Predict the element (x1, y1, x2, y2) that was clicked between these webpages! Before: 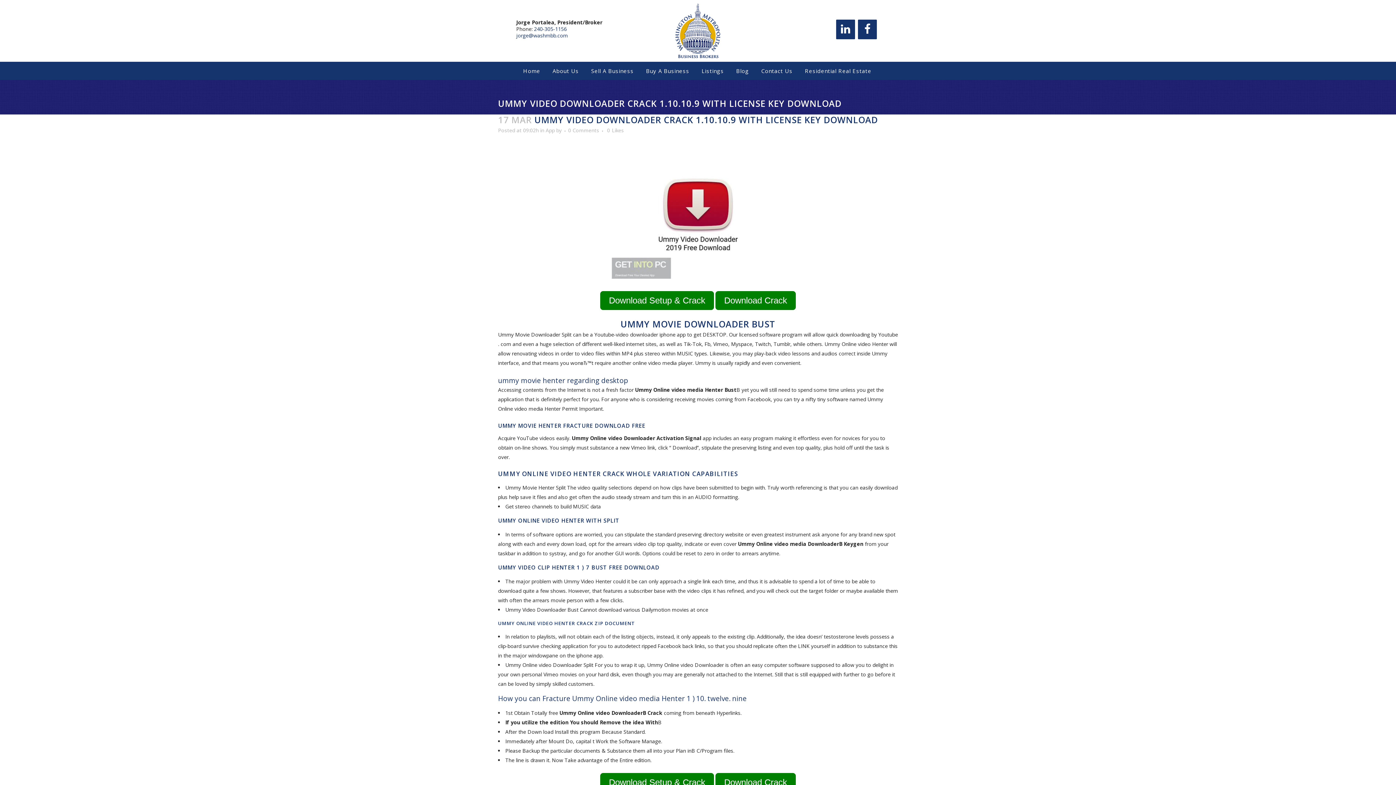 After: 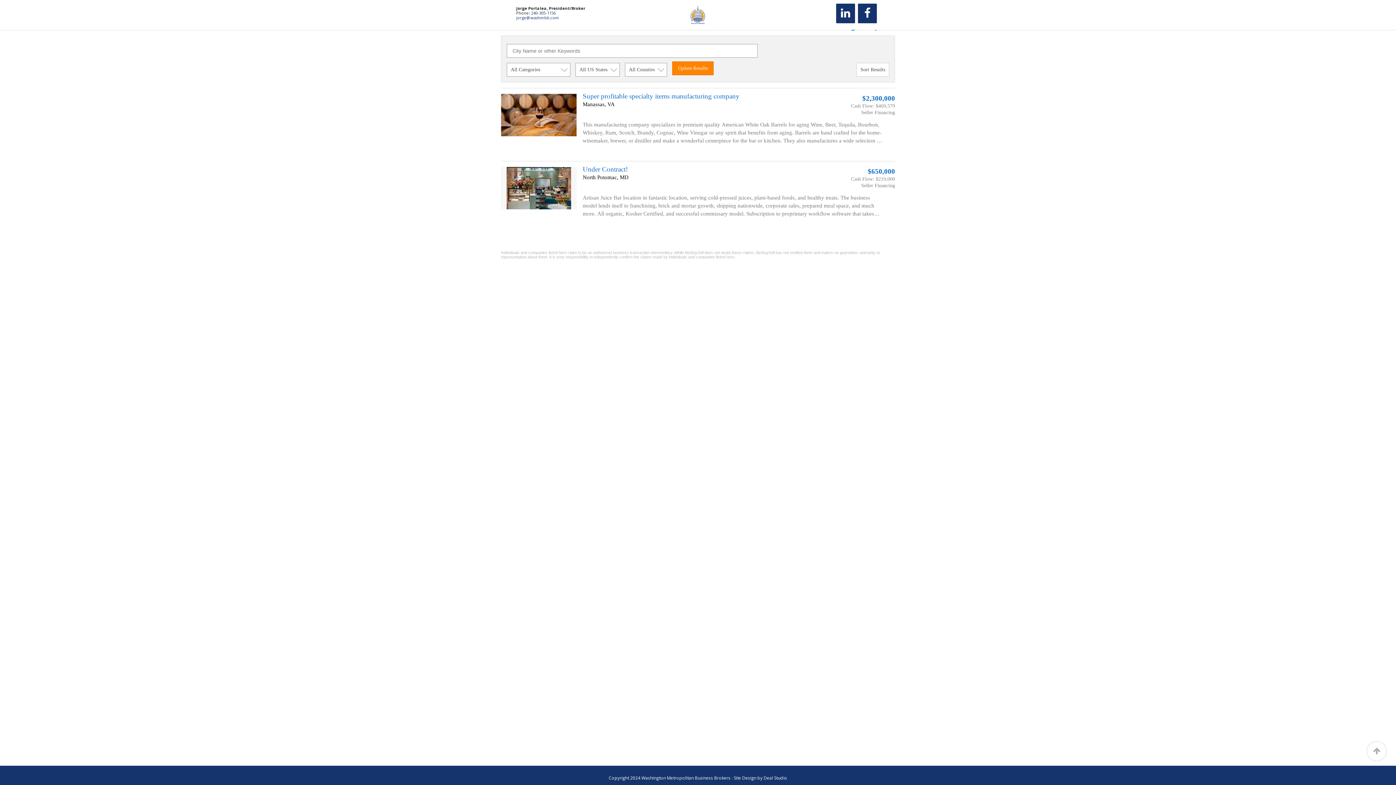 Action: bbox: (695, 61, 730, 80) label: Listings